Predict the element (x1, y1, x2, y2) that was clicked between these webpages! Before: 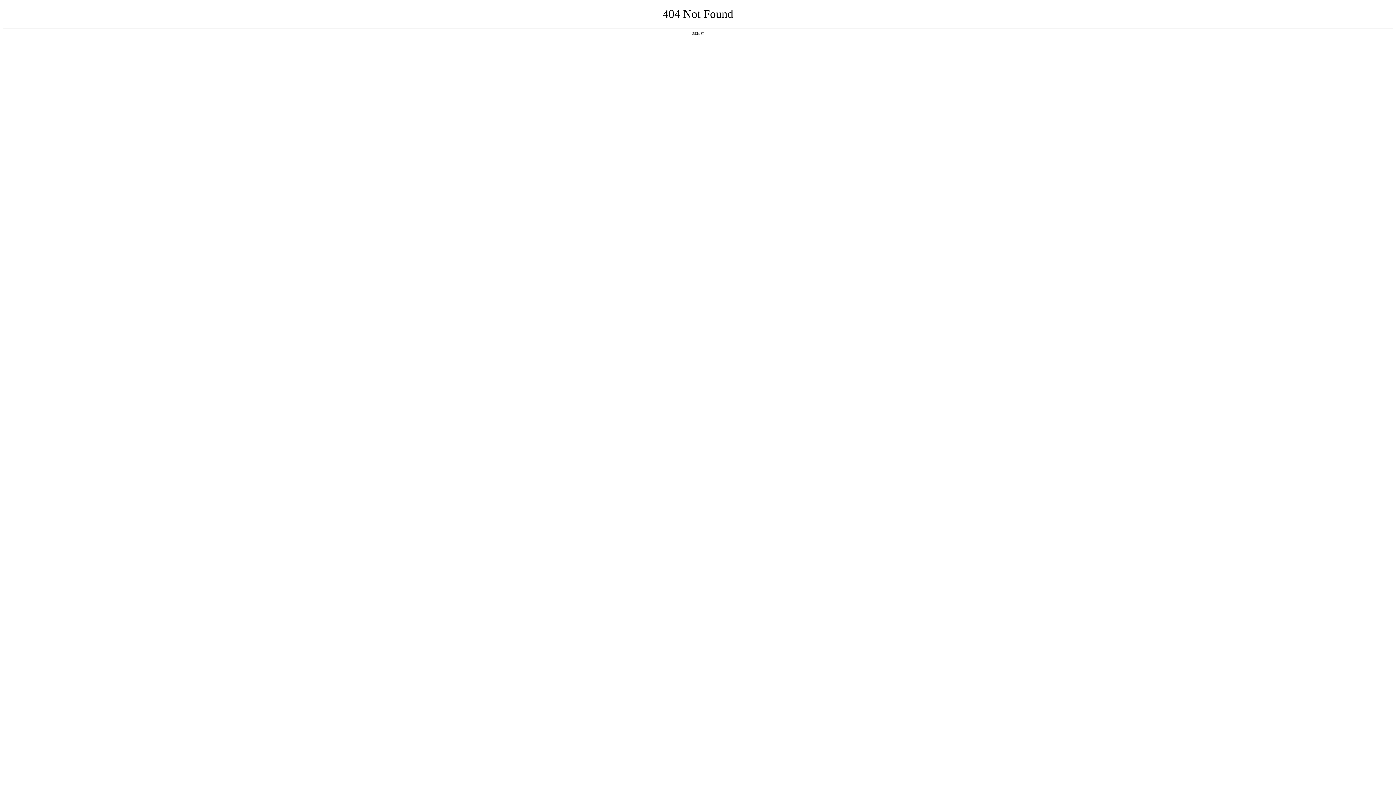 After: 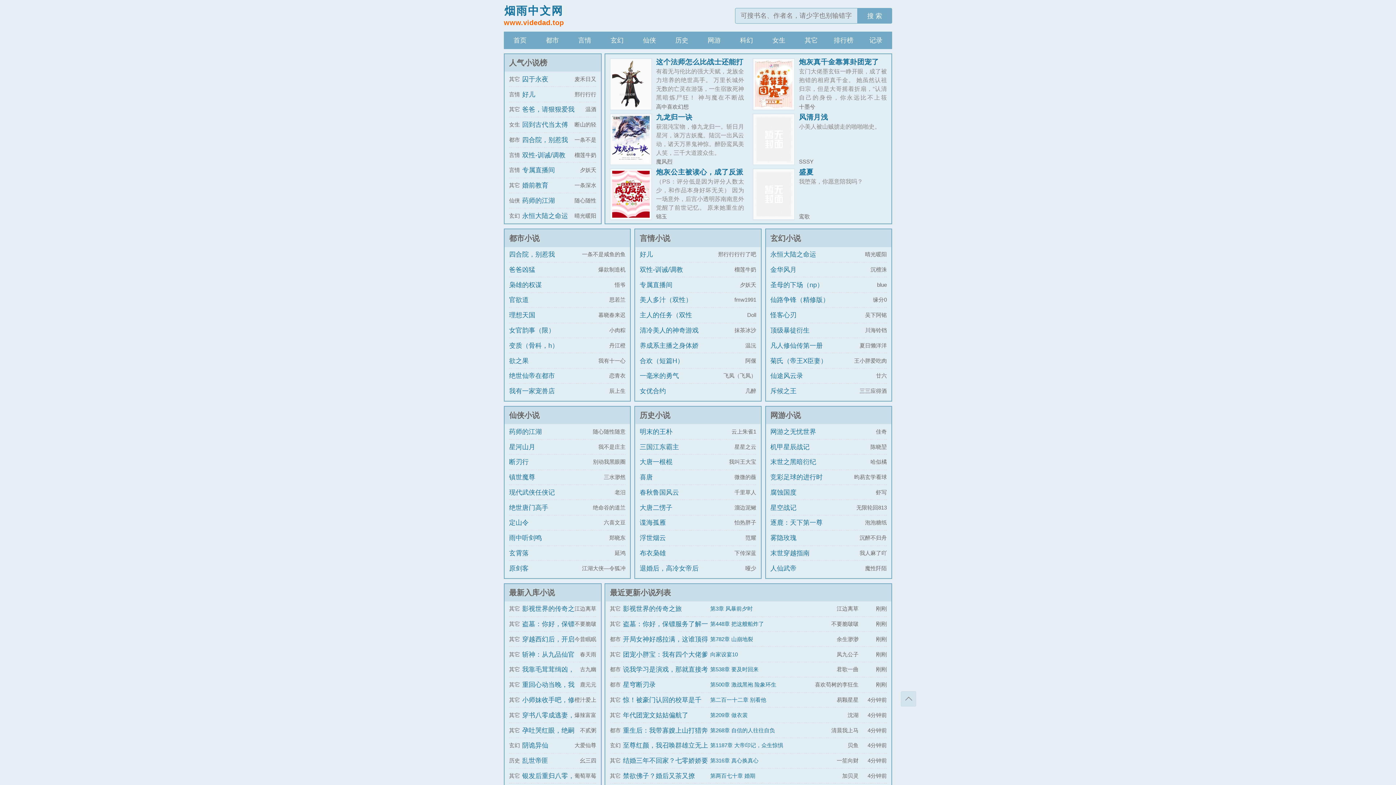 Action: label: 返回首页 bbox: (692, 31, 704, 35)